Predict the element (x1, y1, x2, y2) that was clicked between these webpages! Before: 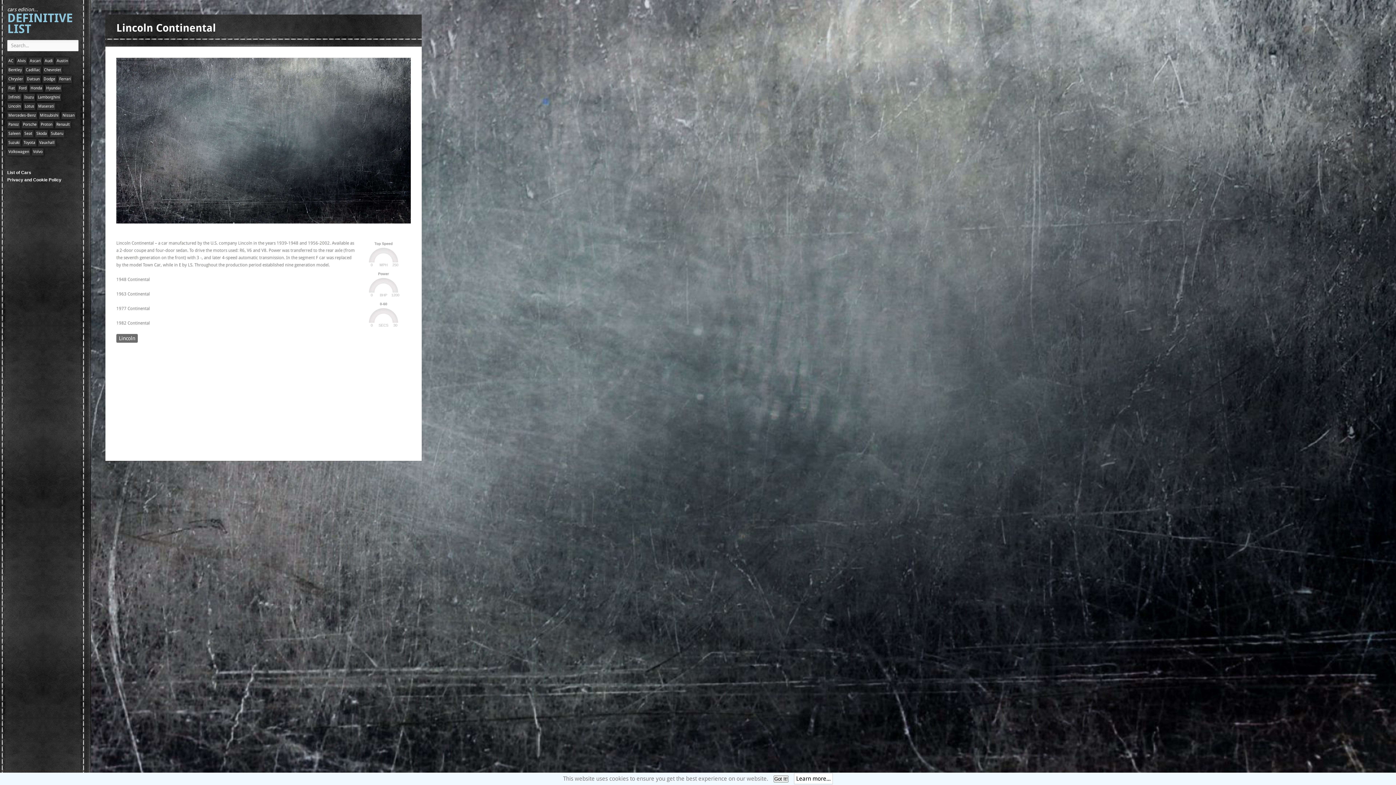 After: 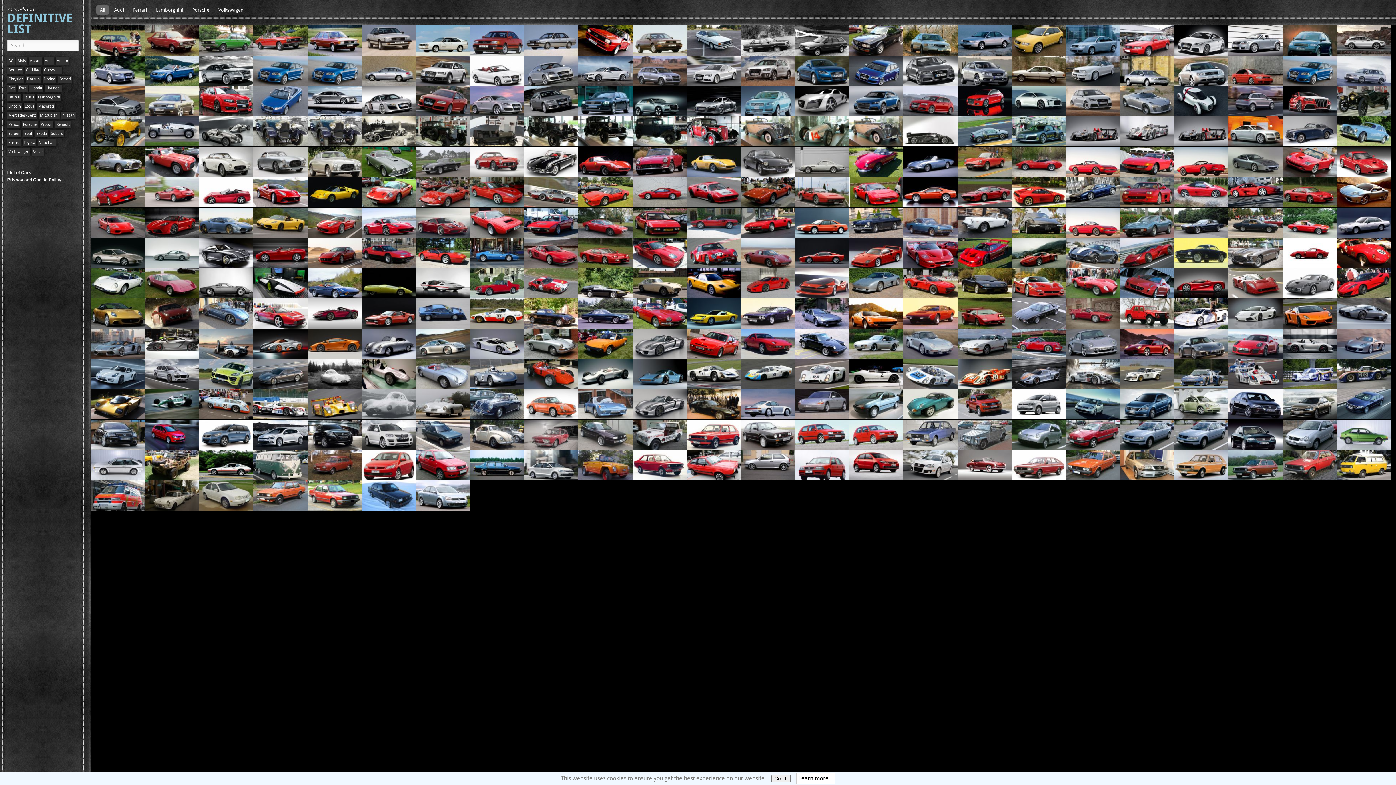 Action: label: List of Cars bbox: (7, 168, 31, 177)